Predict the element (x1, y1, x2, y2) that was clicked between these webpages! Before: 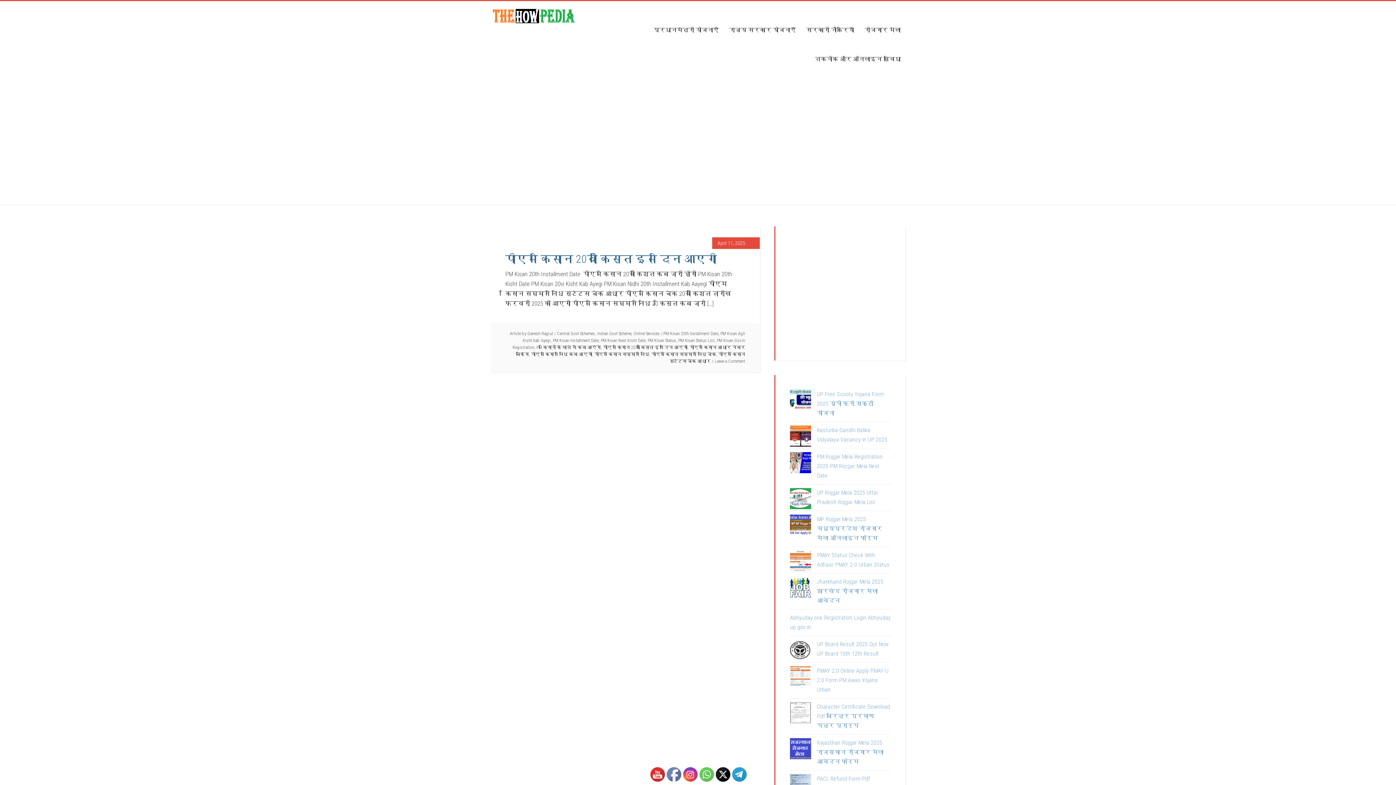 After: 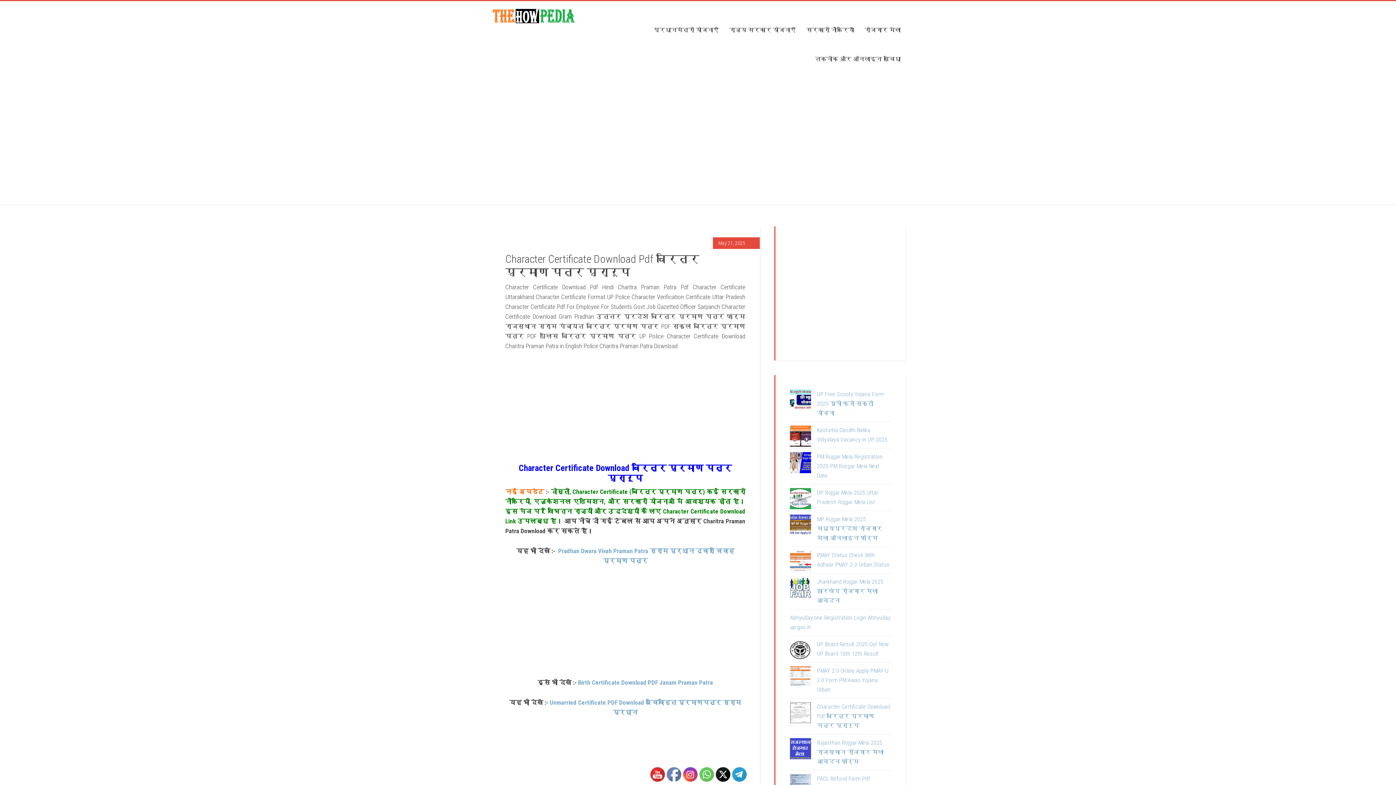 Action: bbox: (790, 702, 811, 726) label: Character Certificate Download Pdf चरित्र प्रमाण पत्र प्रारूप